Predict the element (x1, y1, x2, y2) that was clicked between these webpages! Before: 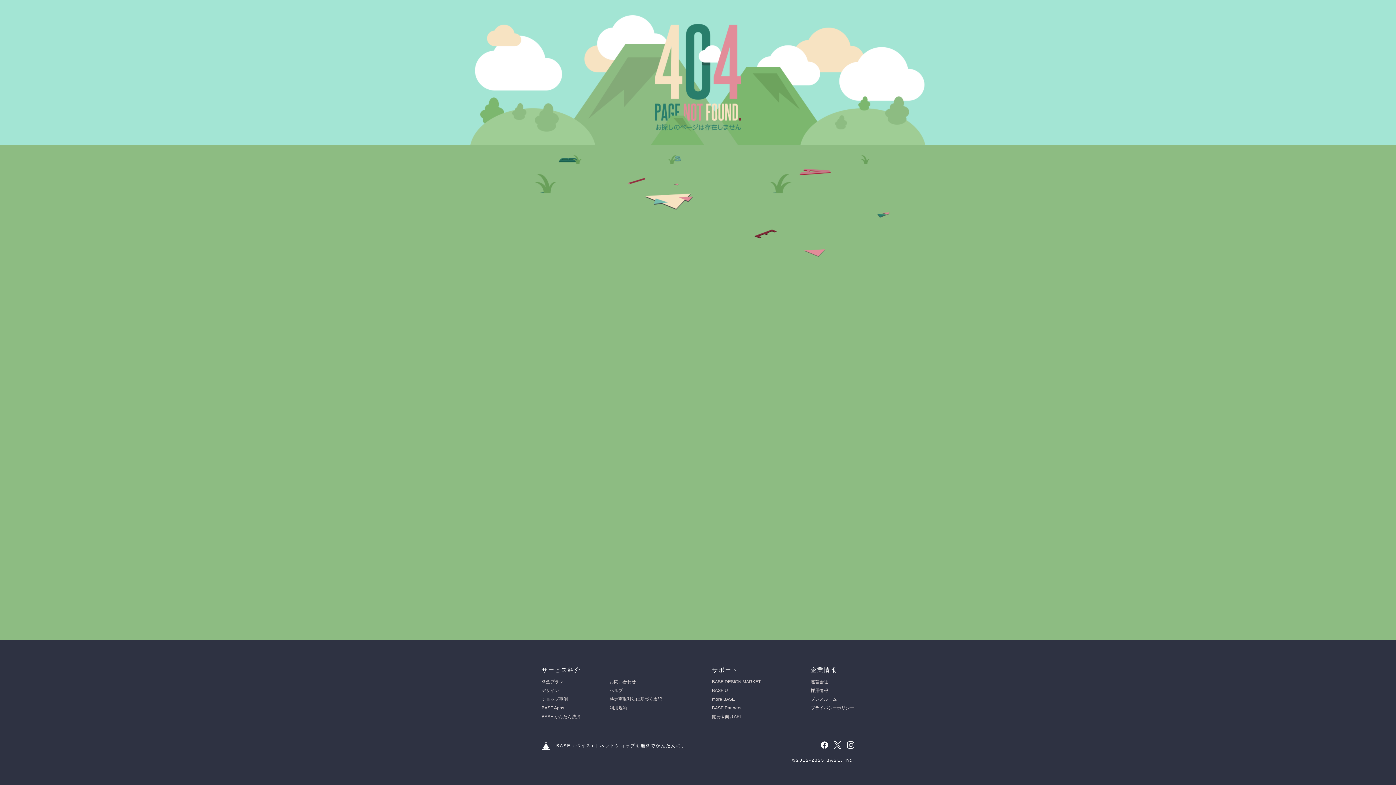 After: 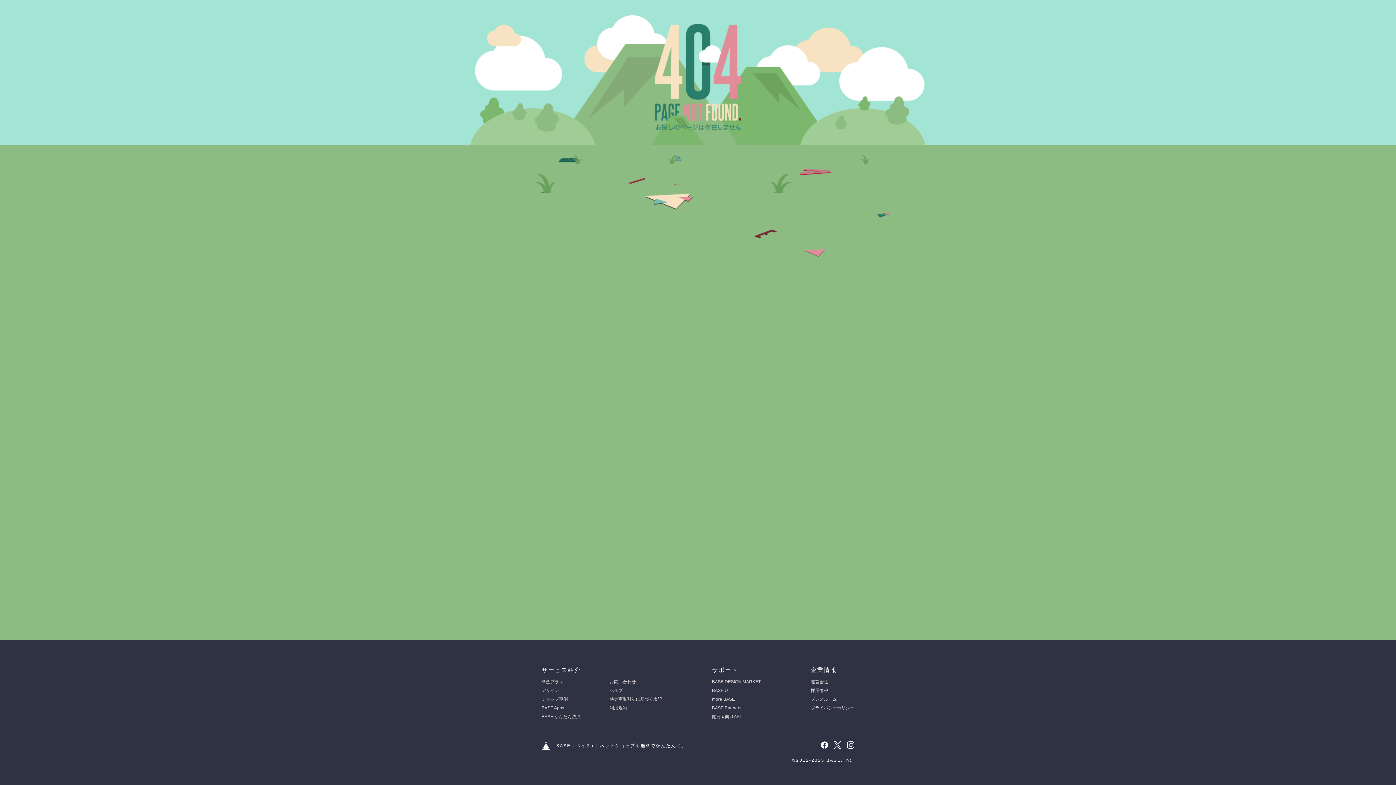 Action: bbox: (834, 741, 841, 749)